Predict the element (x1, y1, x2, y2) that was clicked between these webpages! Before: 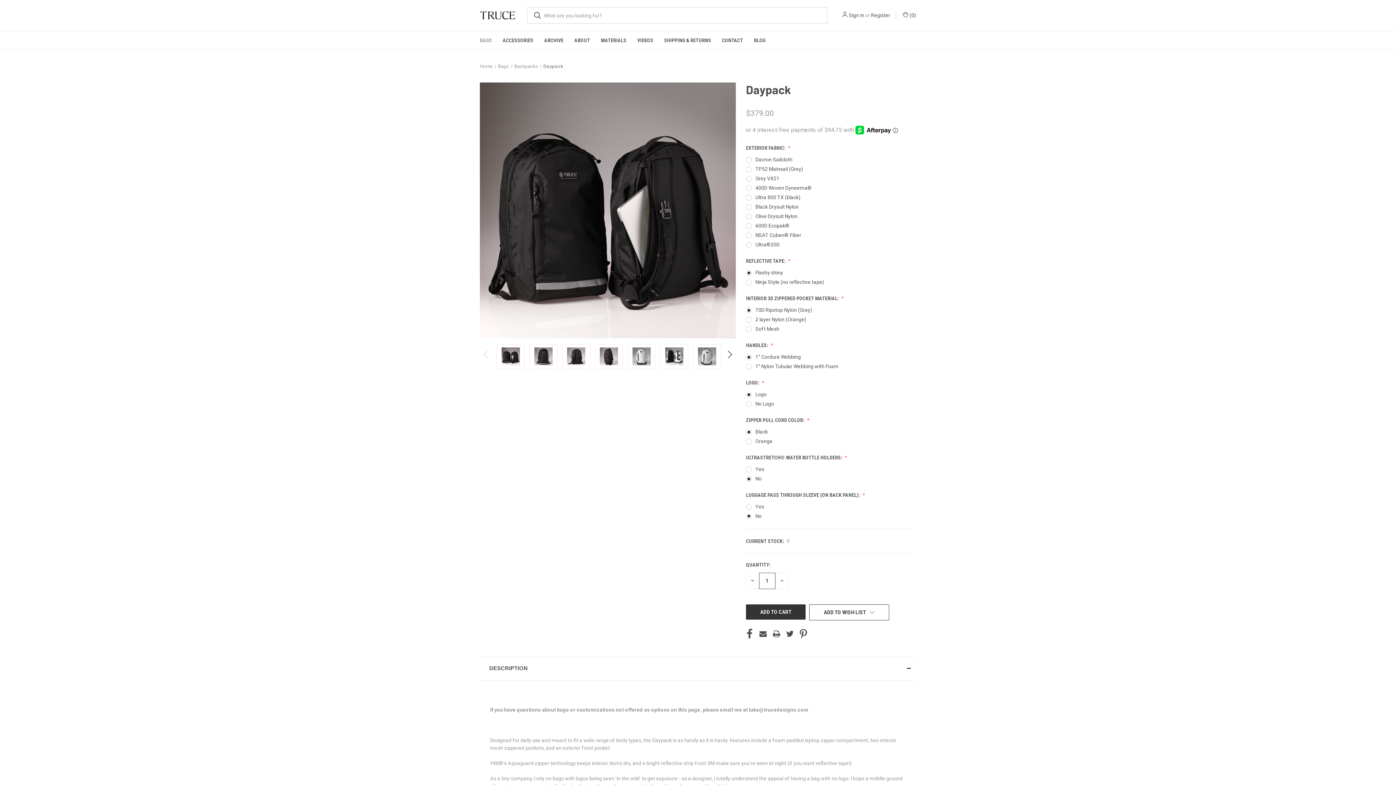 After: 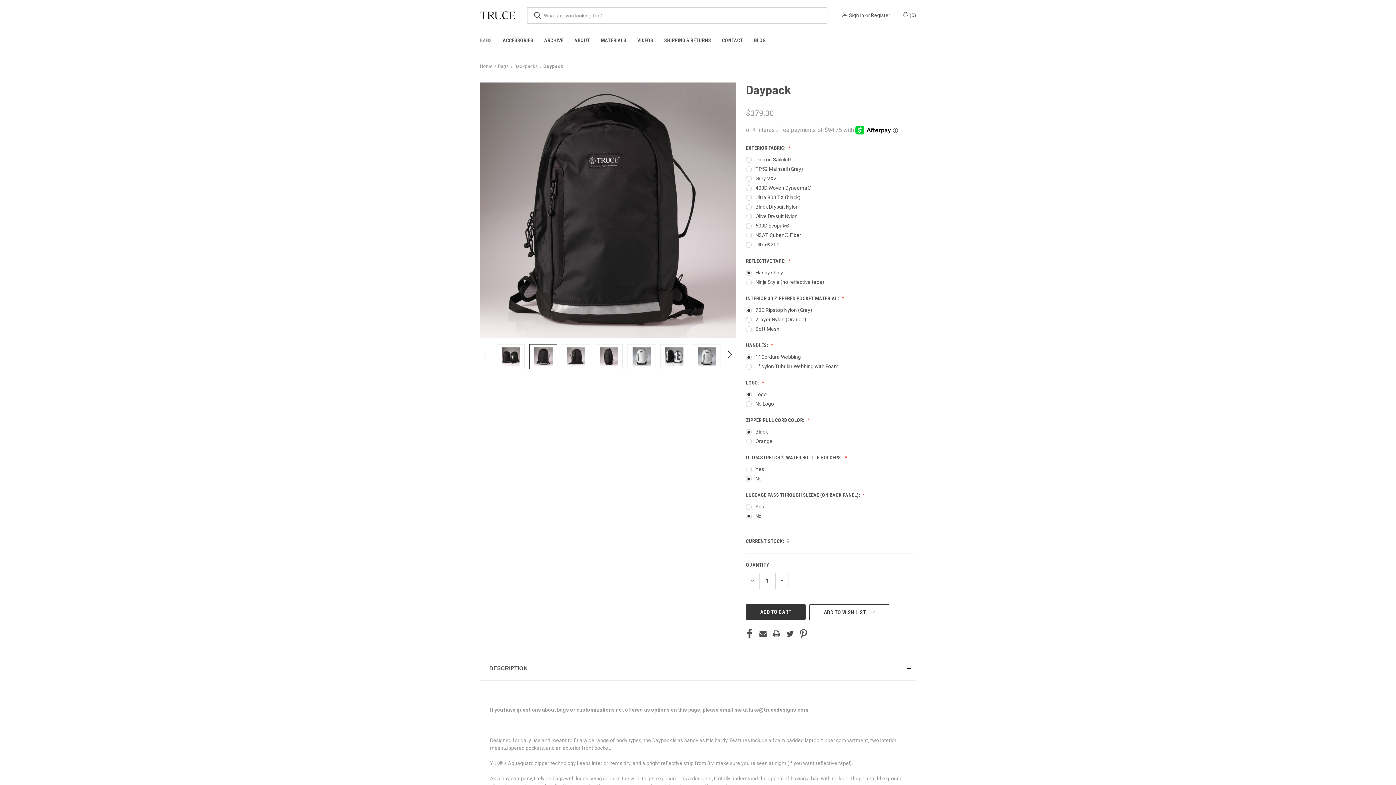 Action: bbox: (529, 344, 557, 369)